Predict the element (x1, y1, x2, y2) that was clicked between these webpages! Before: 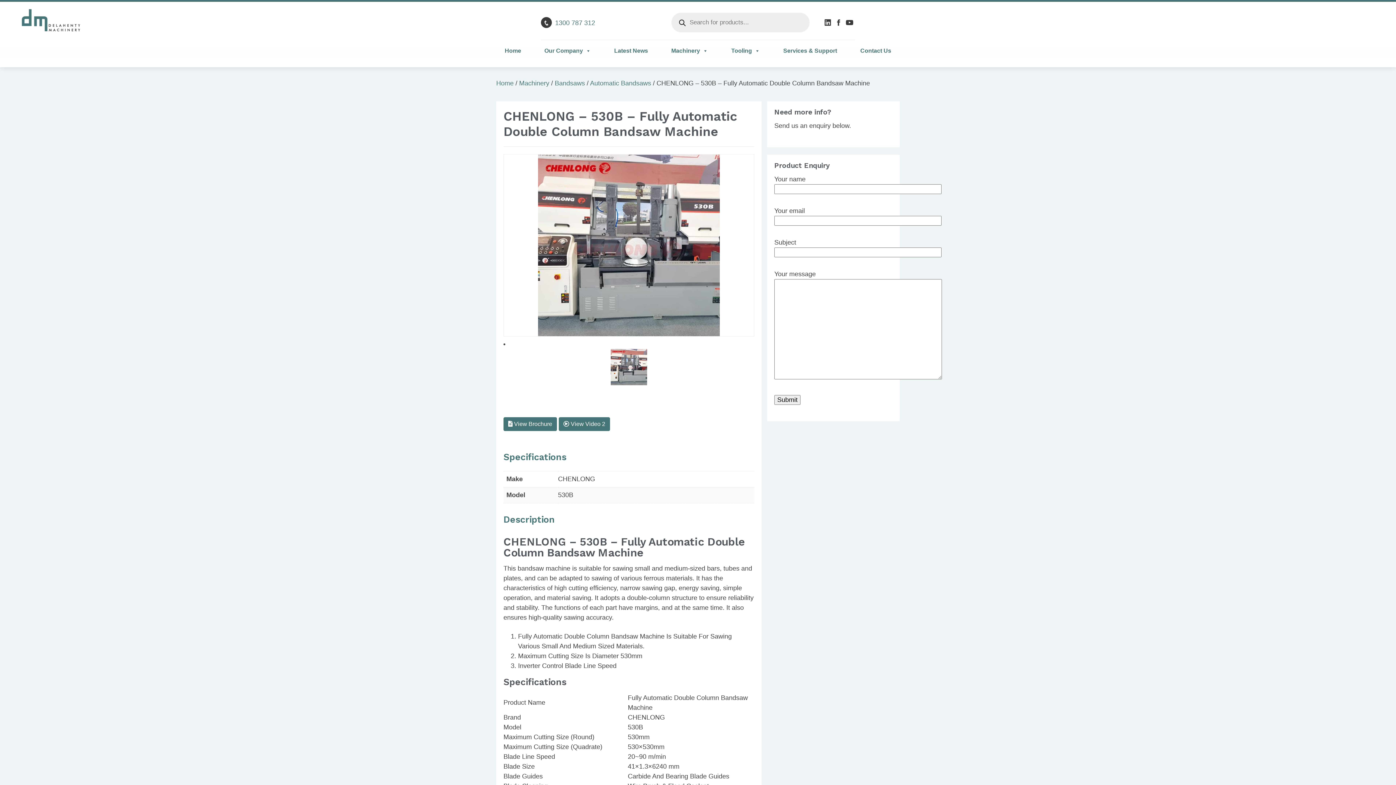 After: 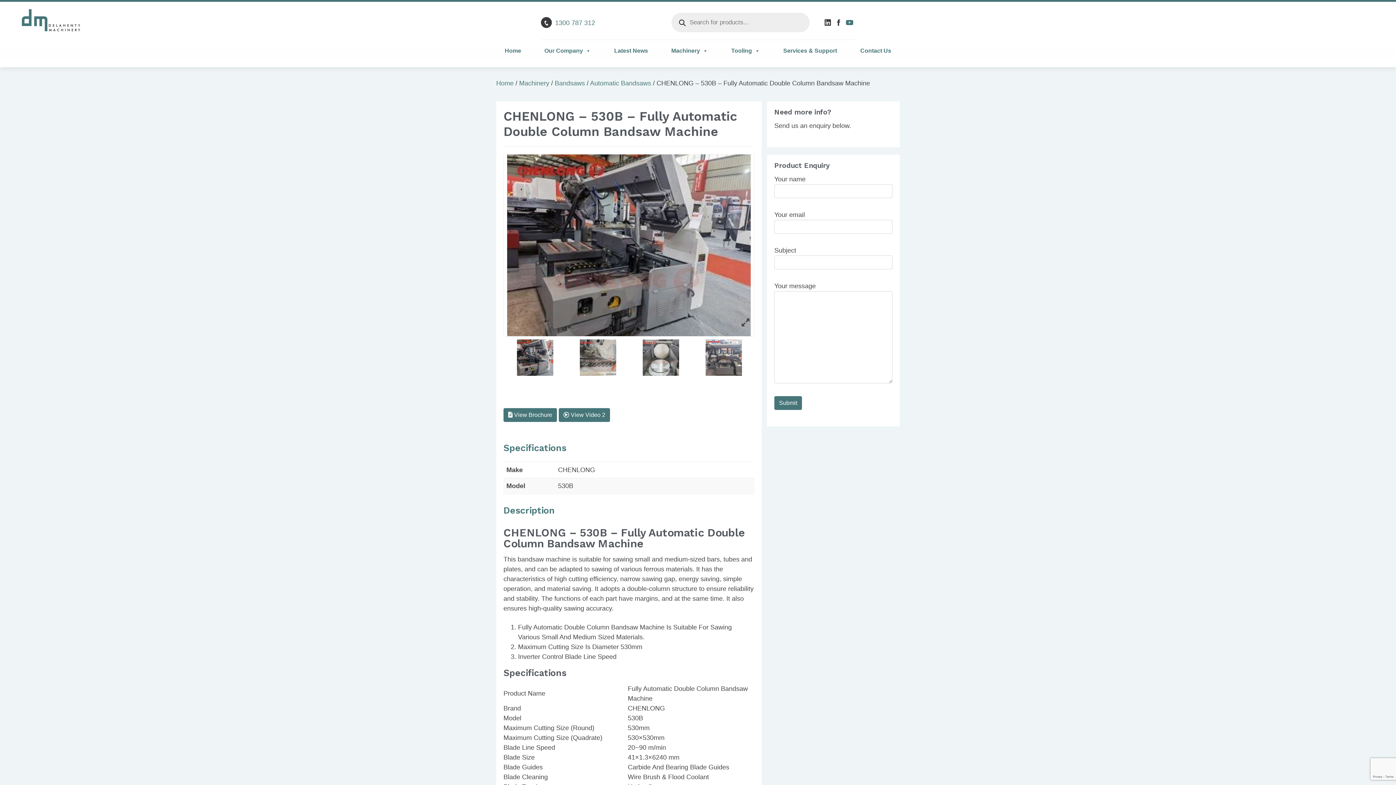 Action: bbox: (846, 18, 855, 26)